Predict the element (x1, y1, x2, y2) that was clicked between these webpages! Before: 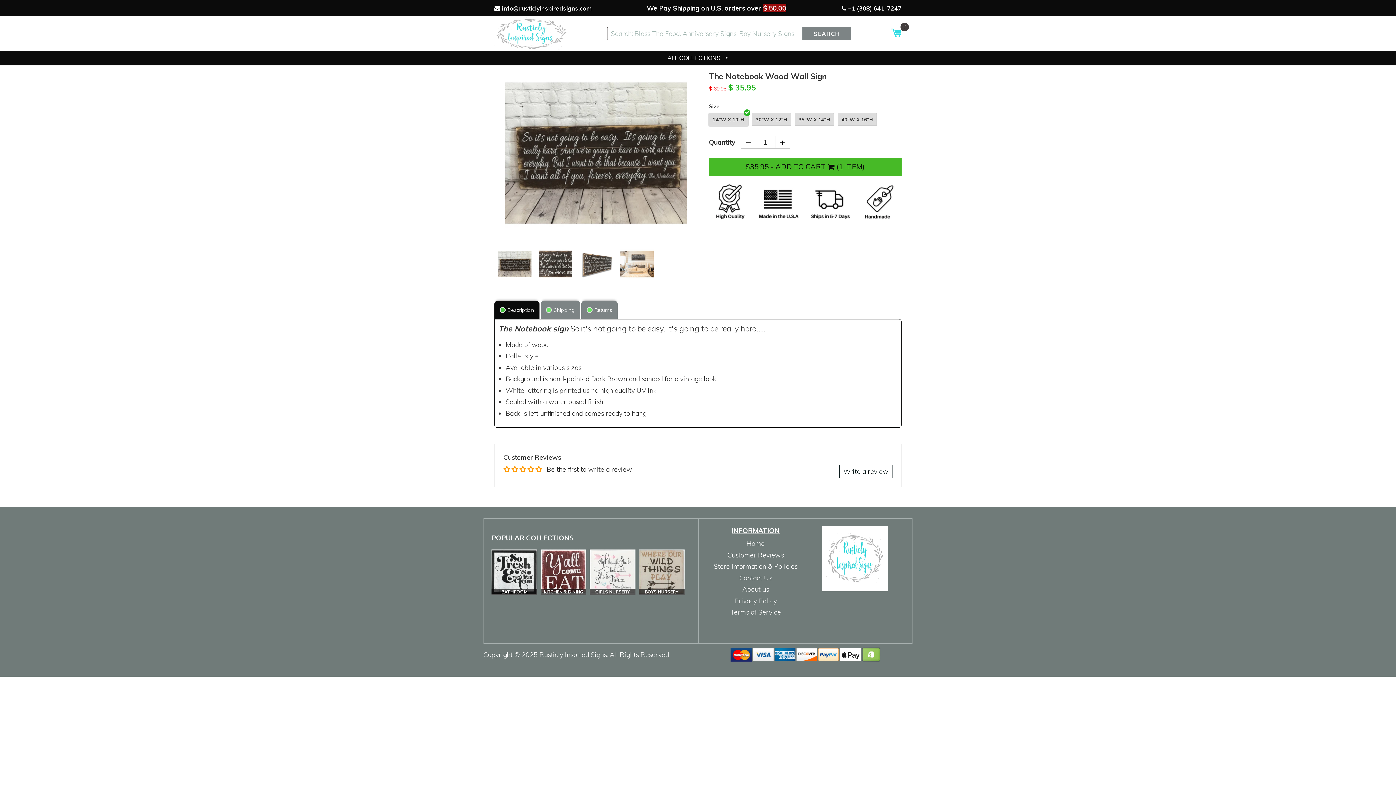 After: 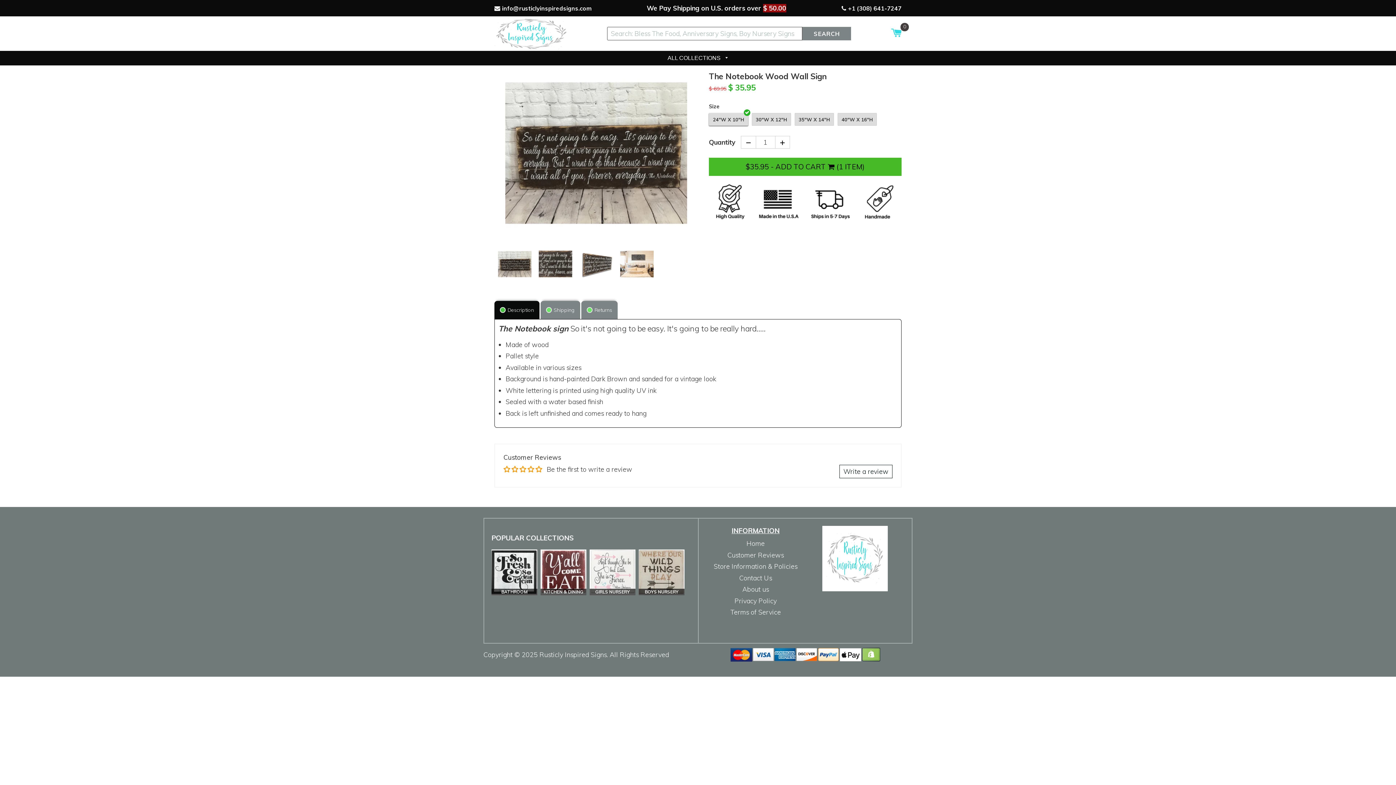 Action: bbox: (535, 466, 542, 472)